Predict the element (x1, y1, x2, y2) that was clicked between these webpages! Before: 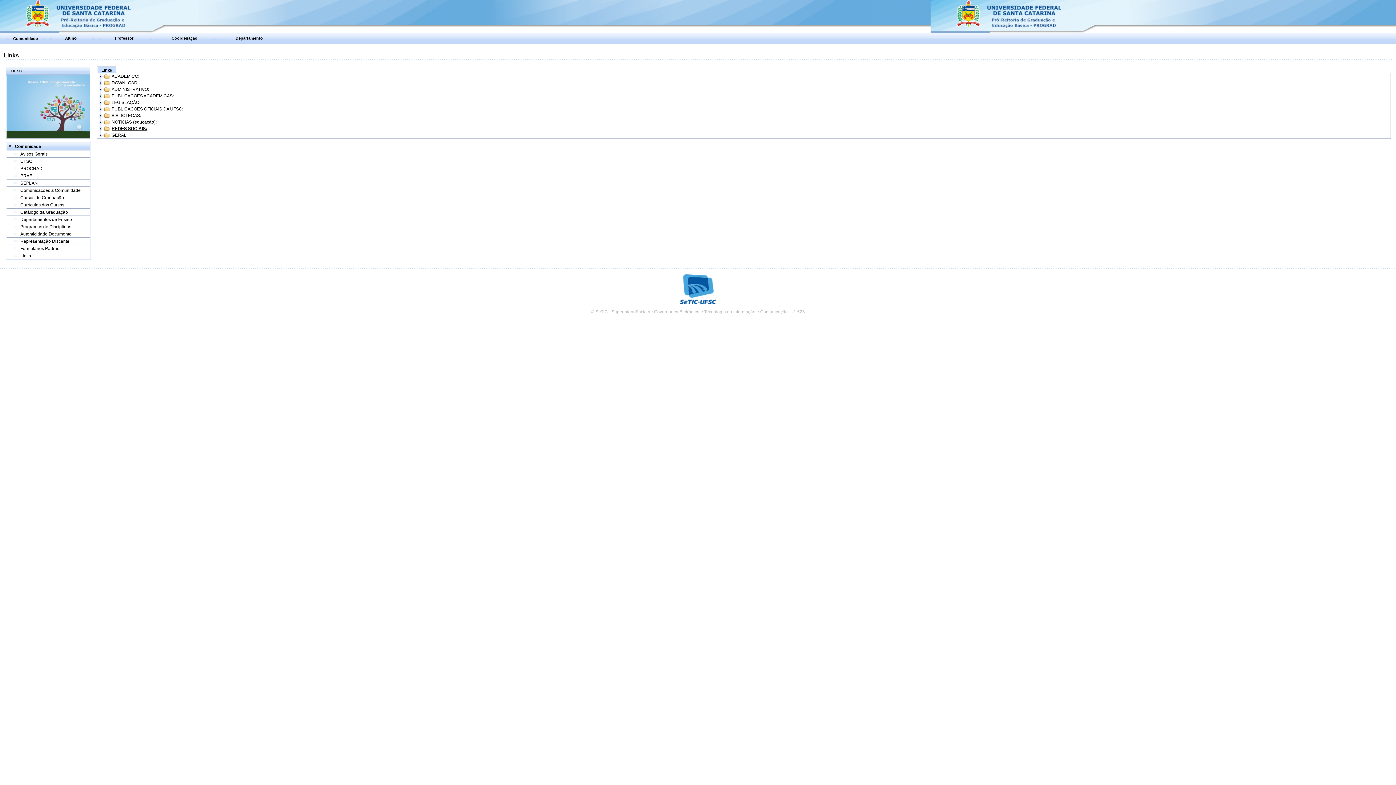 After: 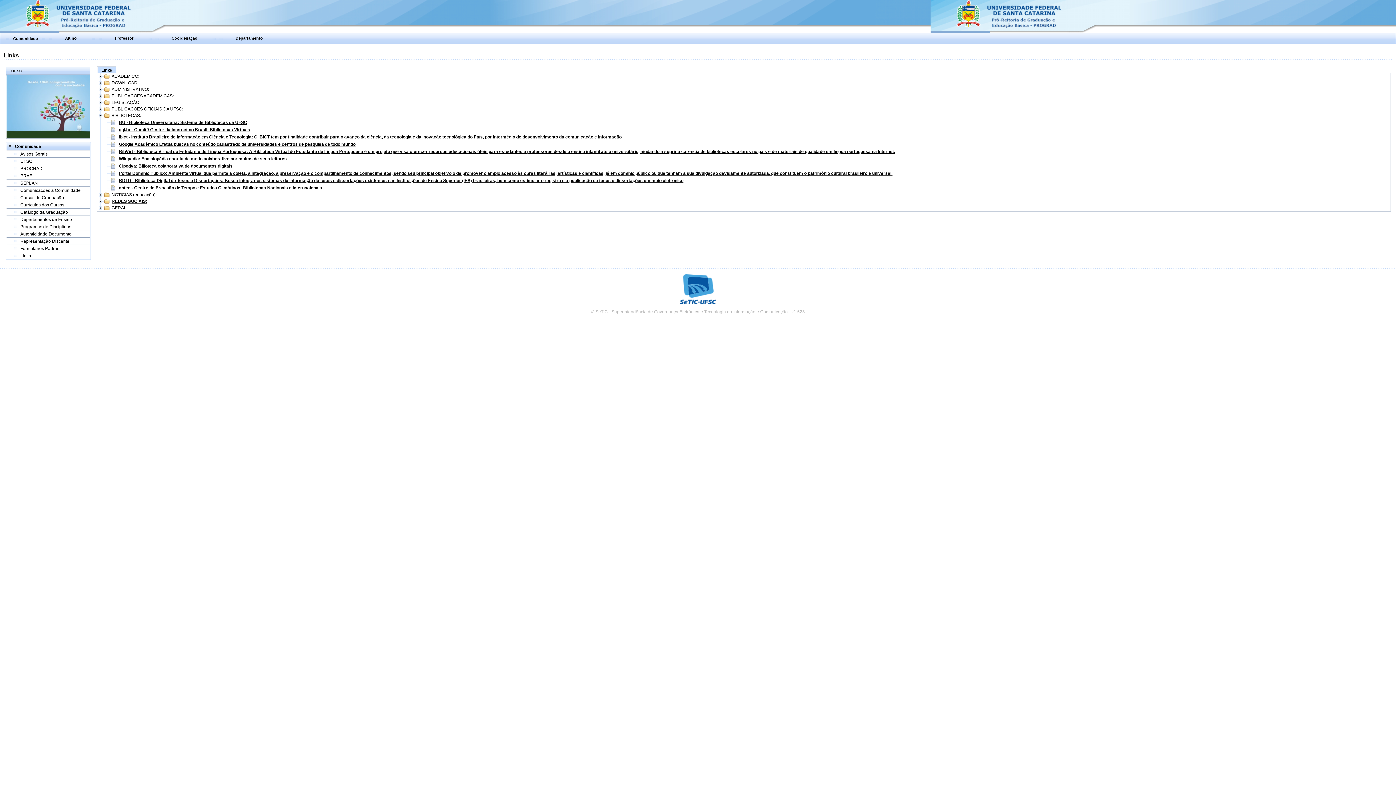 Action: bbox: (97, 112, 103, 118)